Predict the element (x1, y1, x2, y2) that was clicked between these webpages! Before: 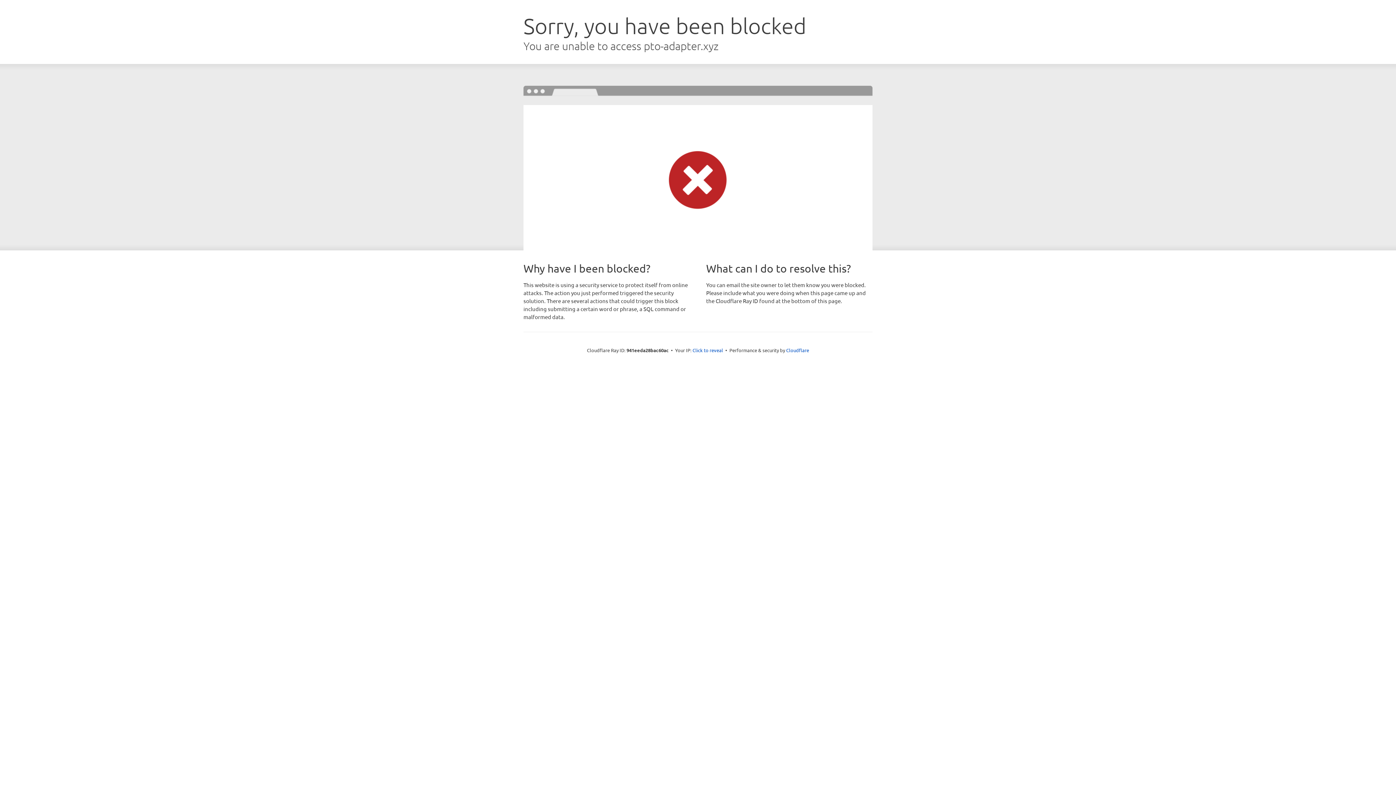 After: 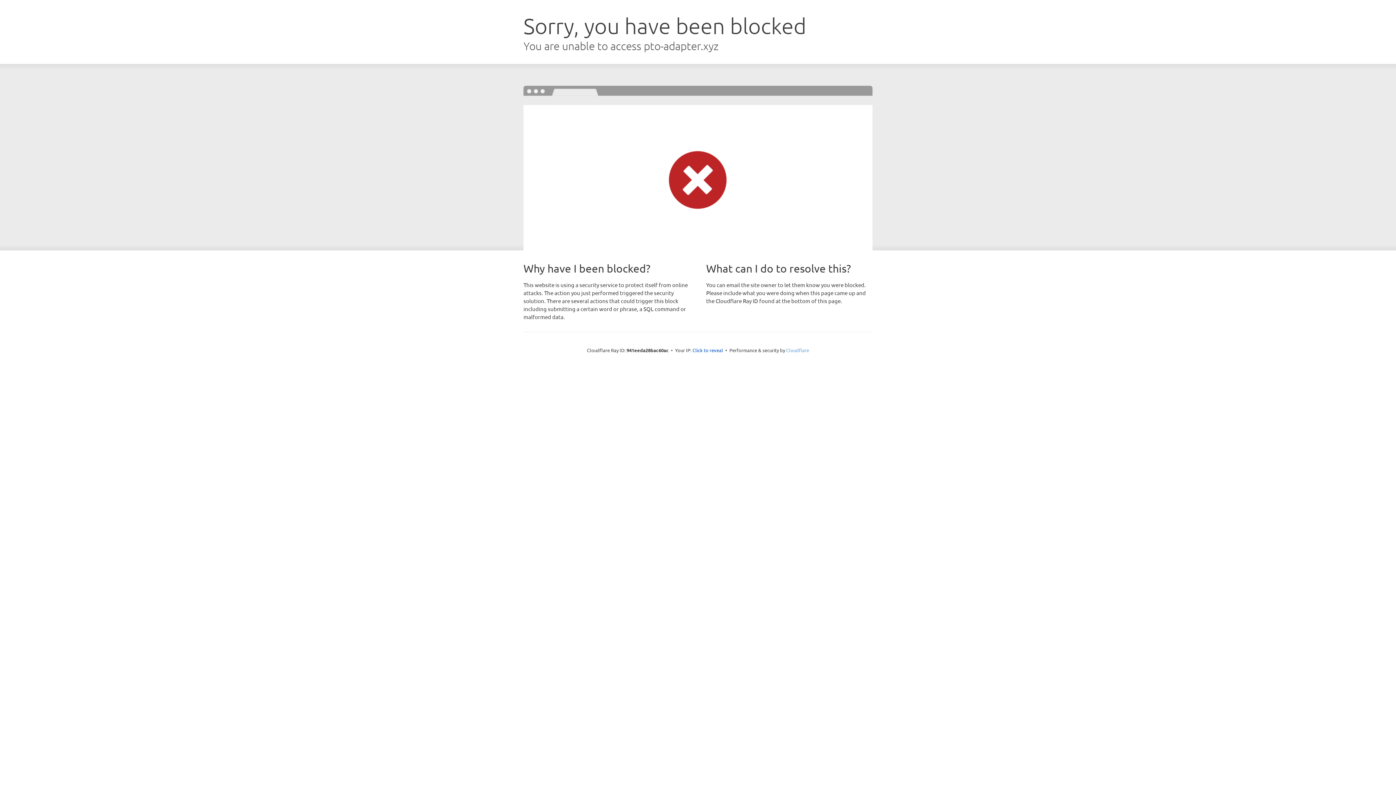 Action: label: Cloudflare bbox: (786, 347, 809, 353)